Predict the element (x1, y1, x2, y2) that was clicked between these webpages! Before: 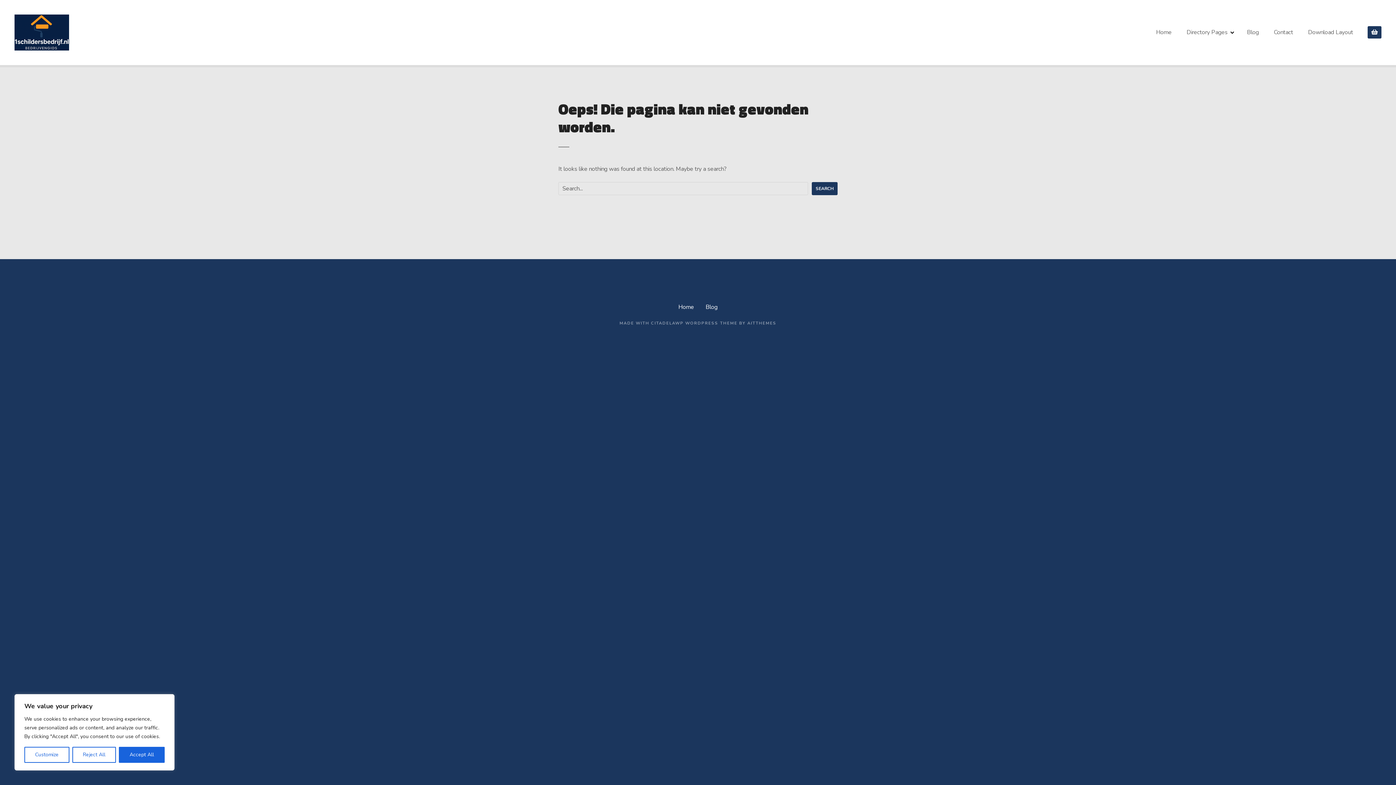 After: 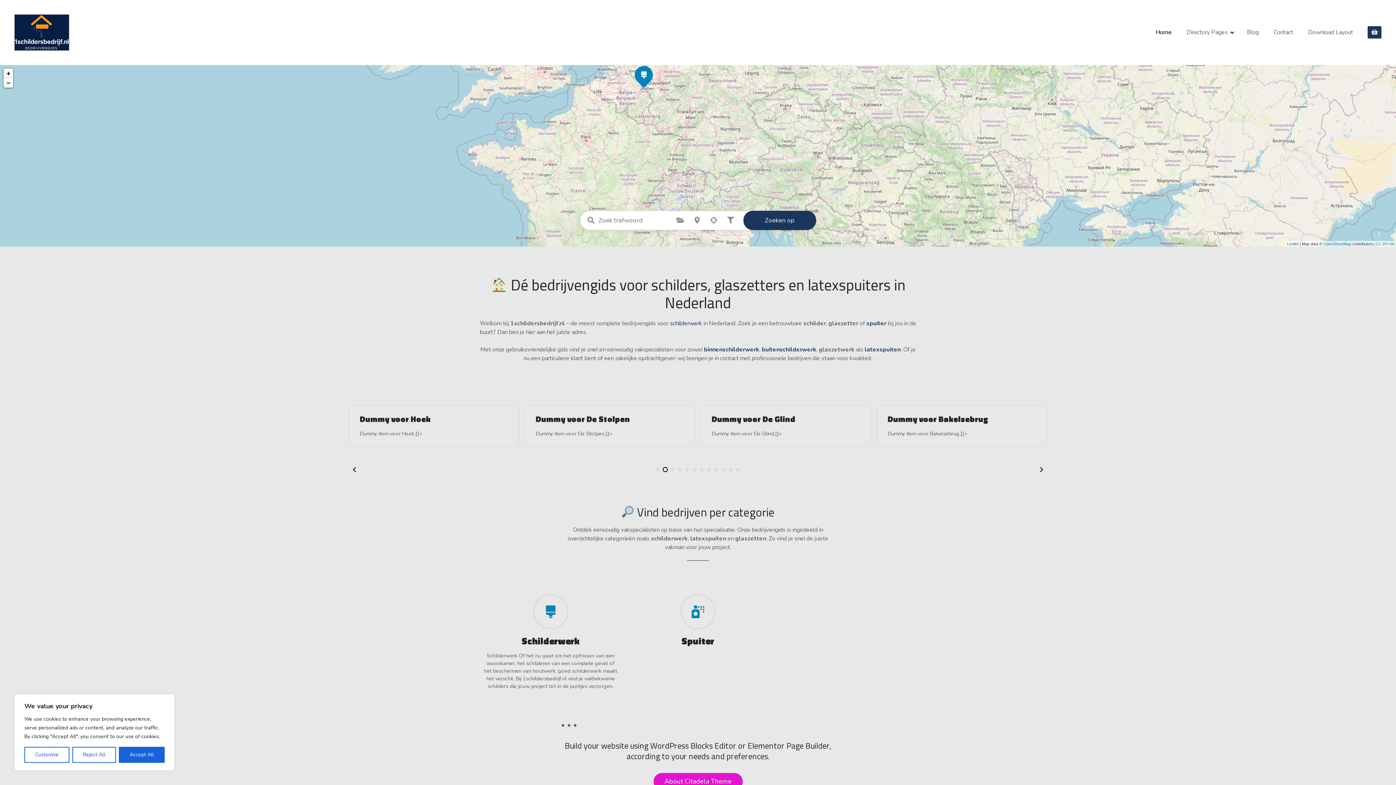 Action: bbox: (14, 14, 69, 50)